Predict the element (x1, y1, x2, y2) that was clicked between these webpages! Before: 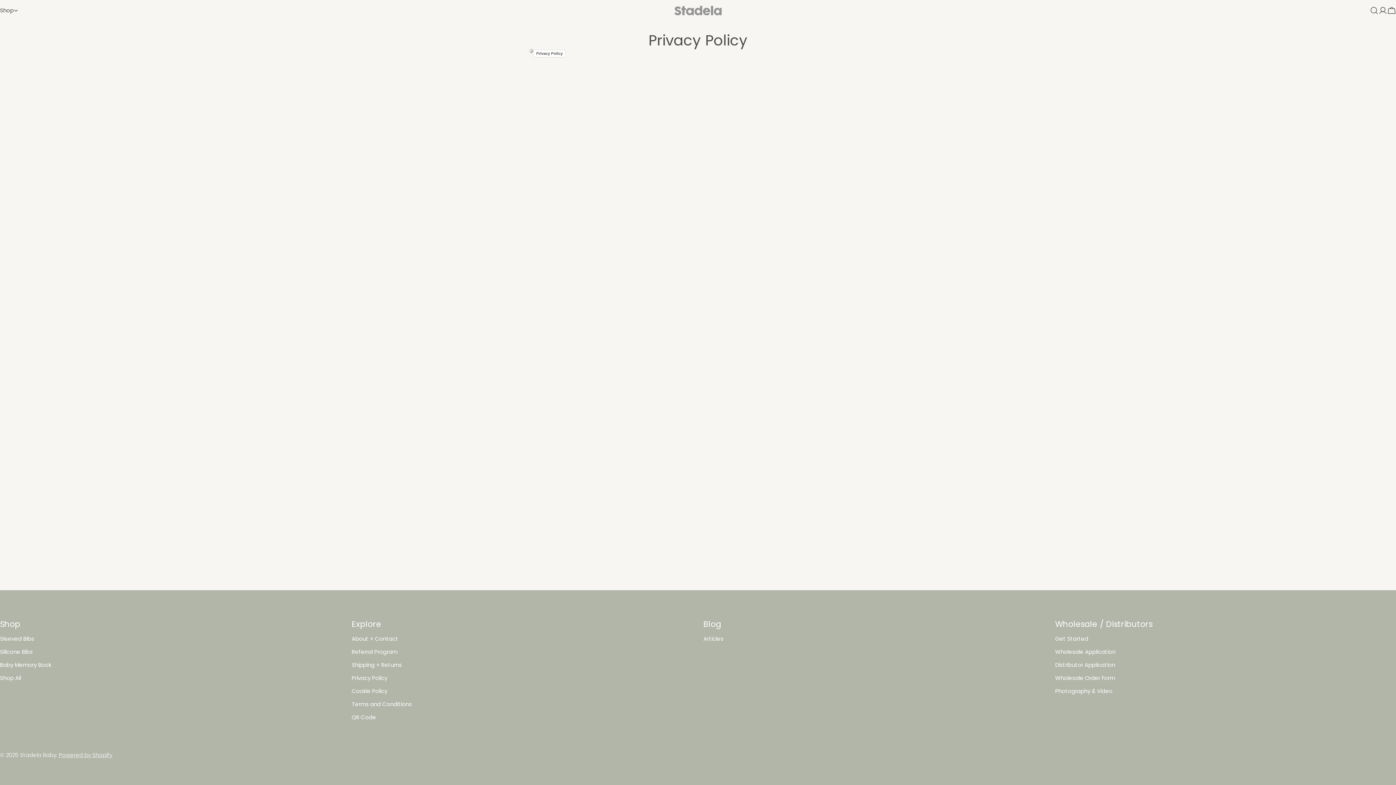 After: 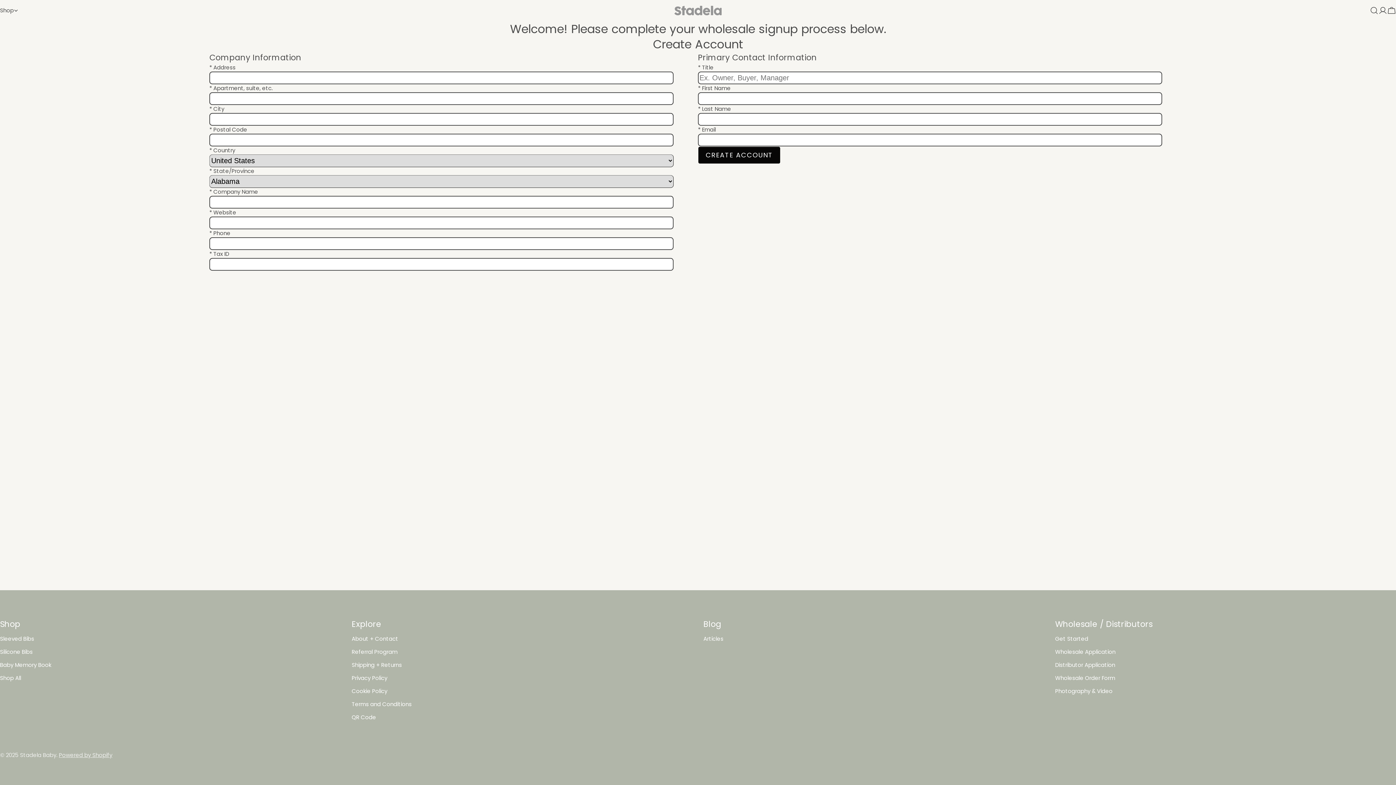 Action: bbox: (1055, 648, 1115, 656) label: Wholesale Application